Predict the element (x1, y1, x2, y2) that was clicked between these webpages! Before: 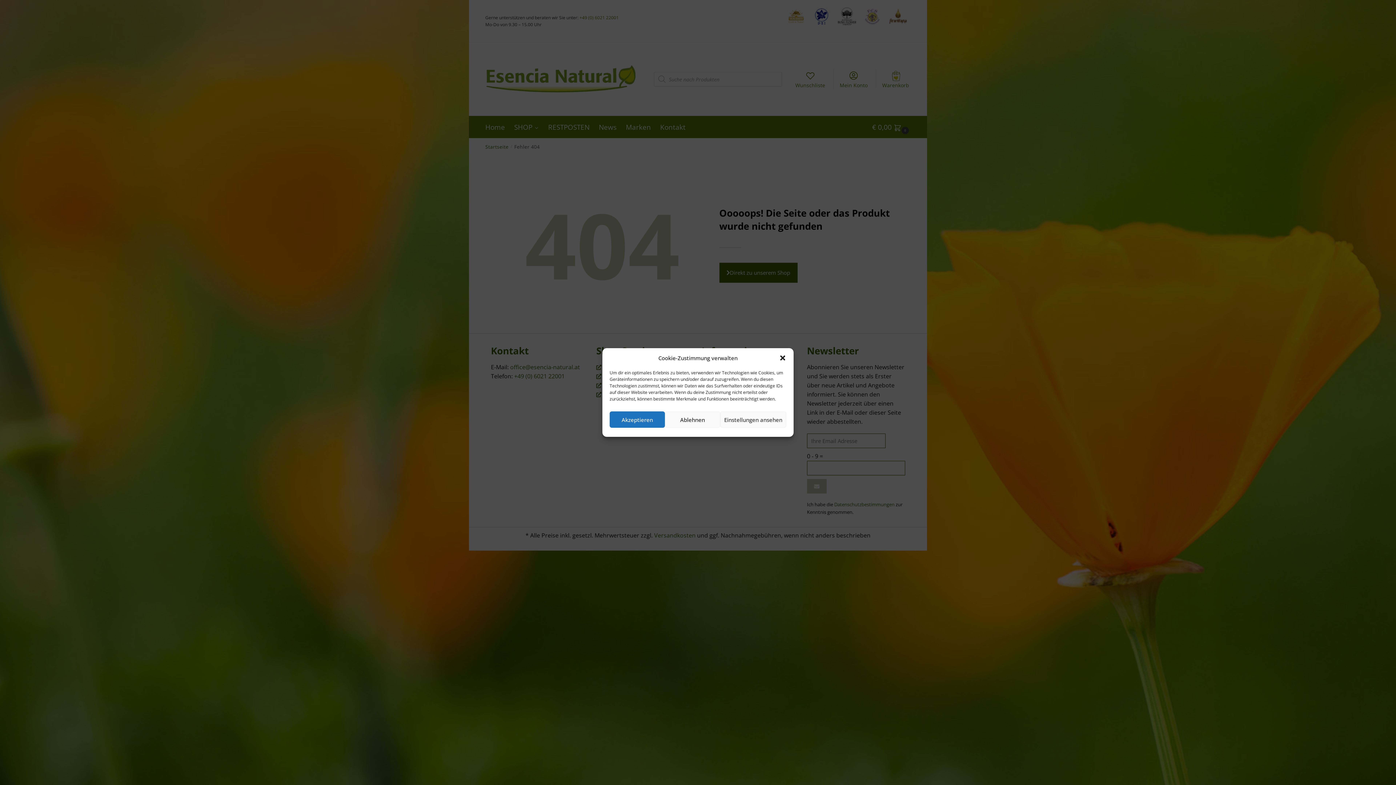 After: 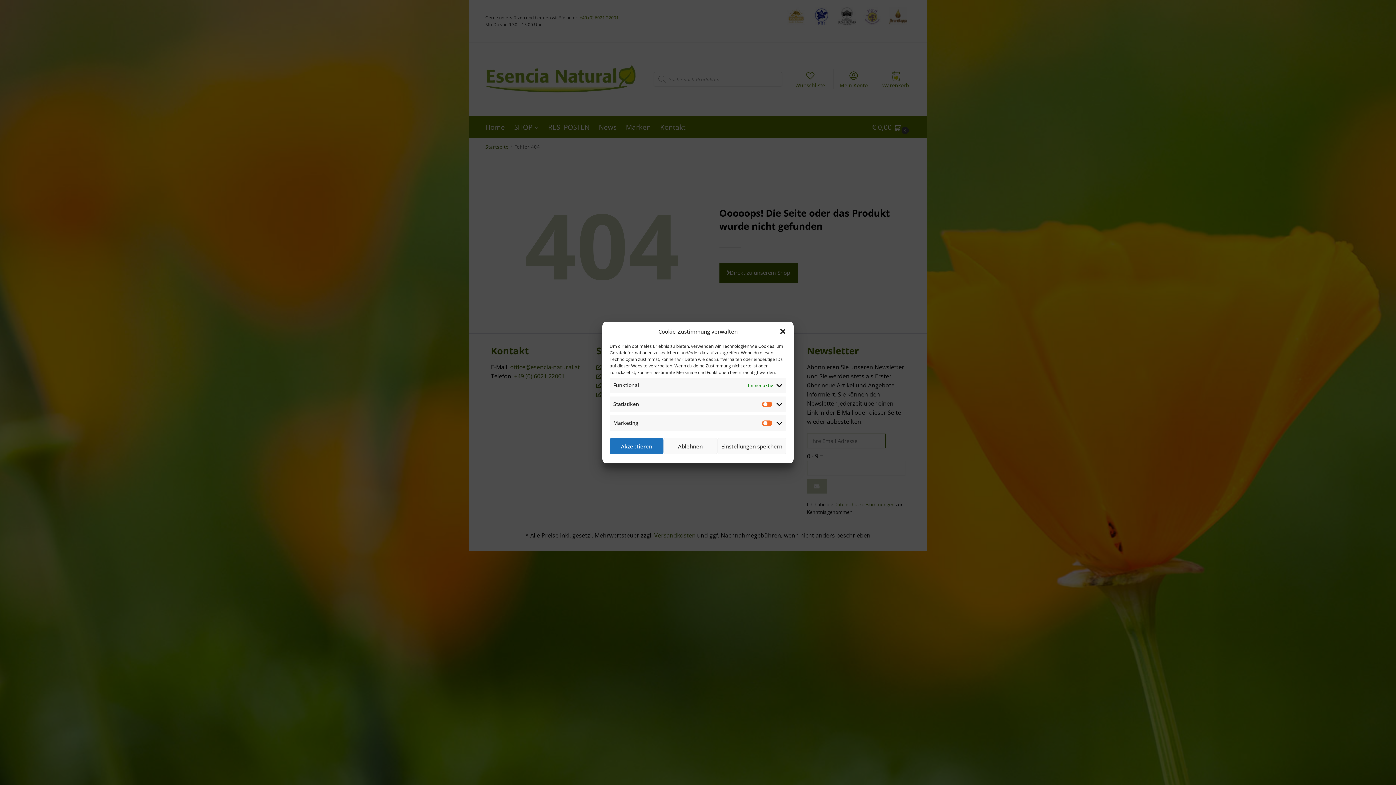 Action: bbox: (720, 411, 786, 428) label: Einstellungen ansehen